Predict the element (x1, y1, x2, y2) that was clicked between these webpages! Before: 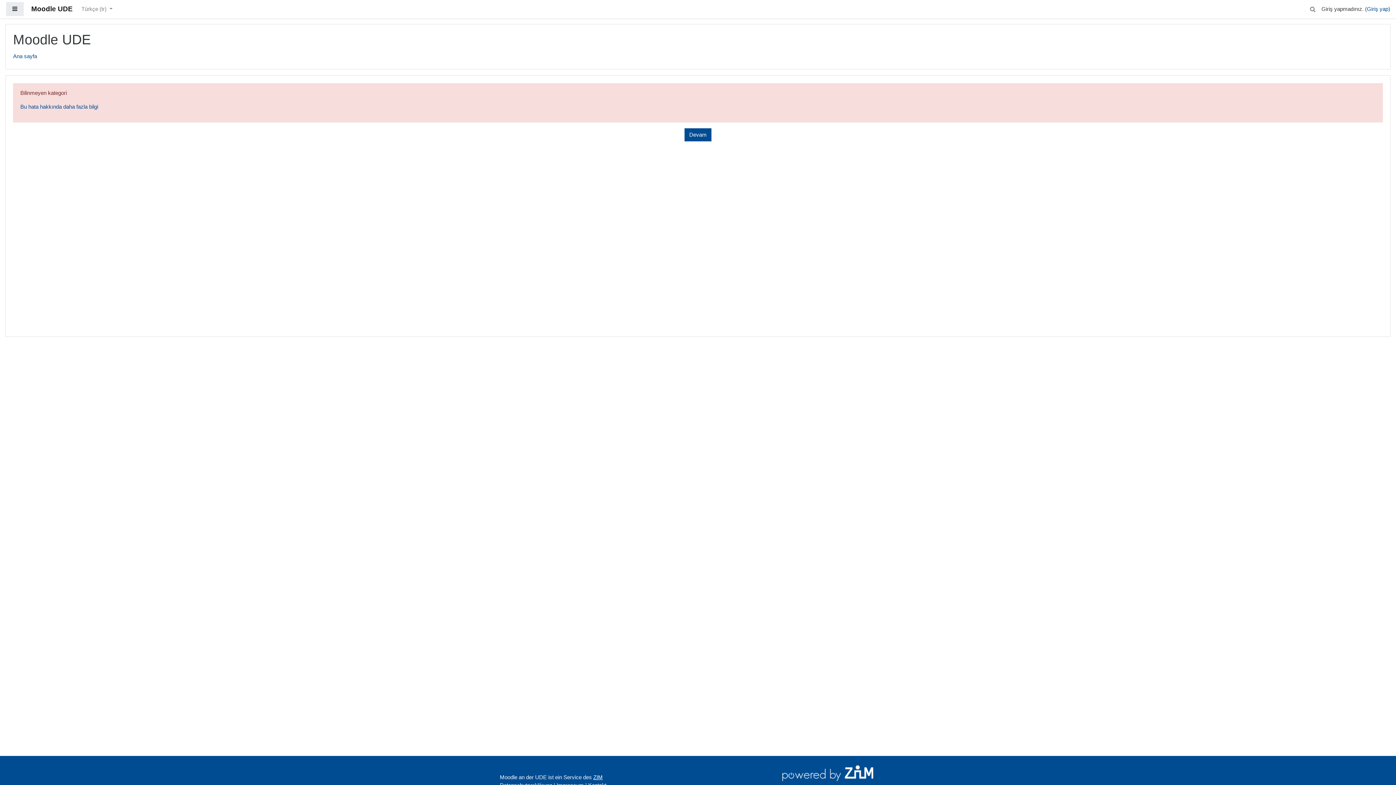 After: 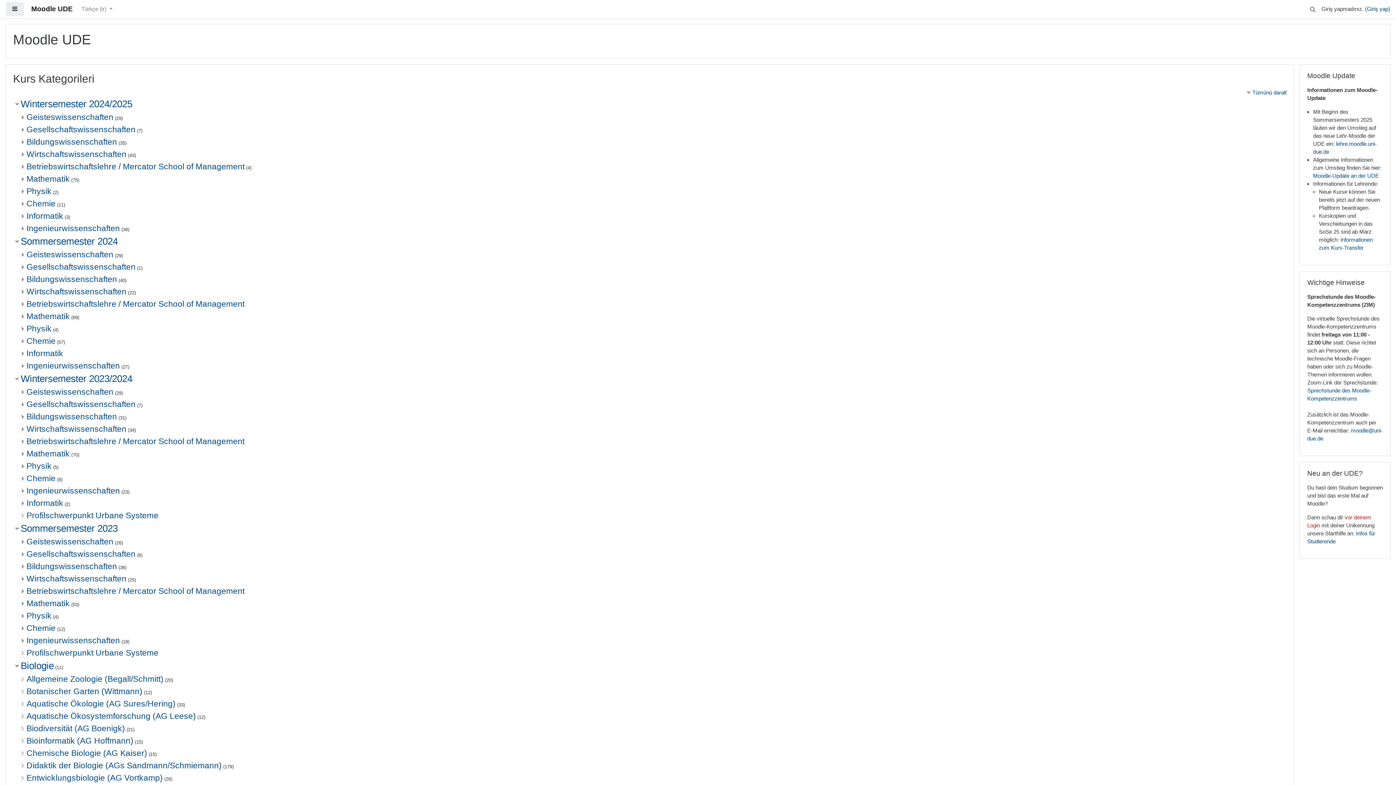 Action: label: Moodle UDE bbox: (31, 2, 72, 16)